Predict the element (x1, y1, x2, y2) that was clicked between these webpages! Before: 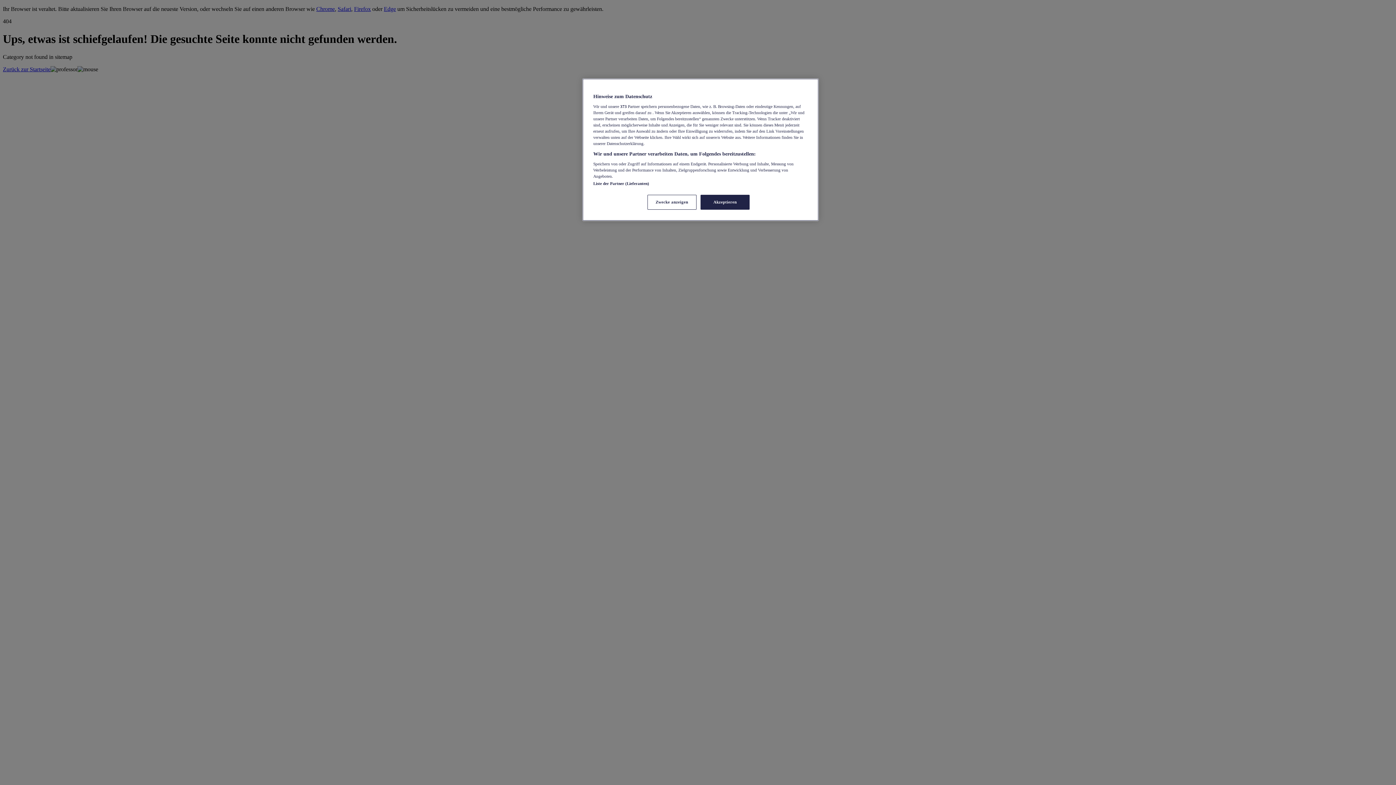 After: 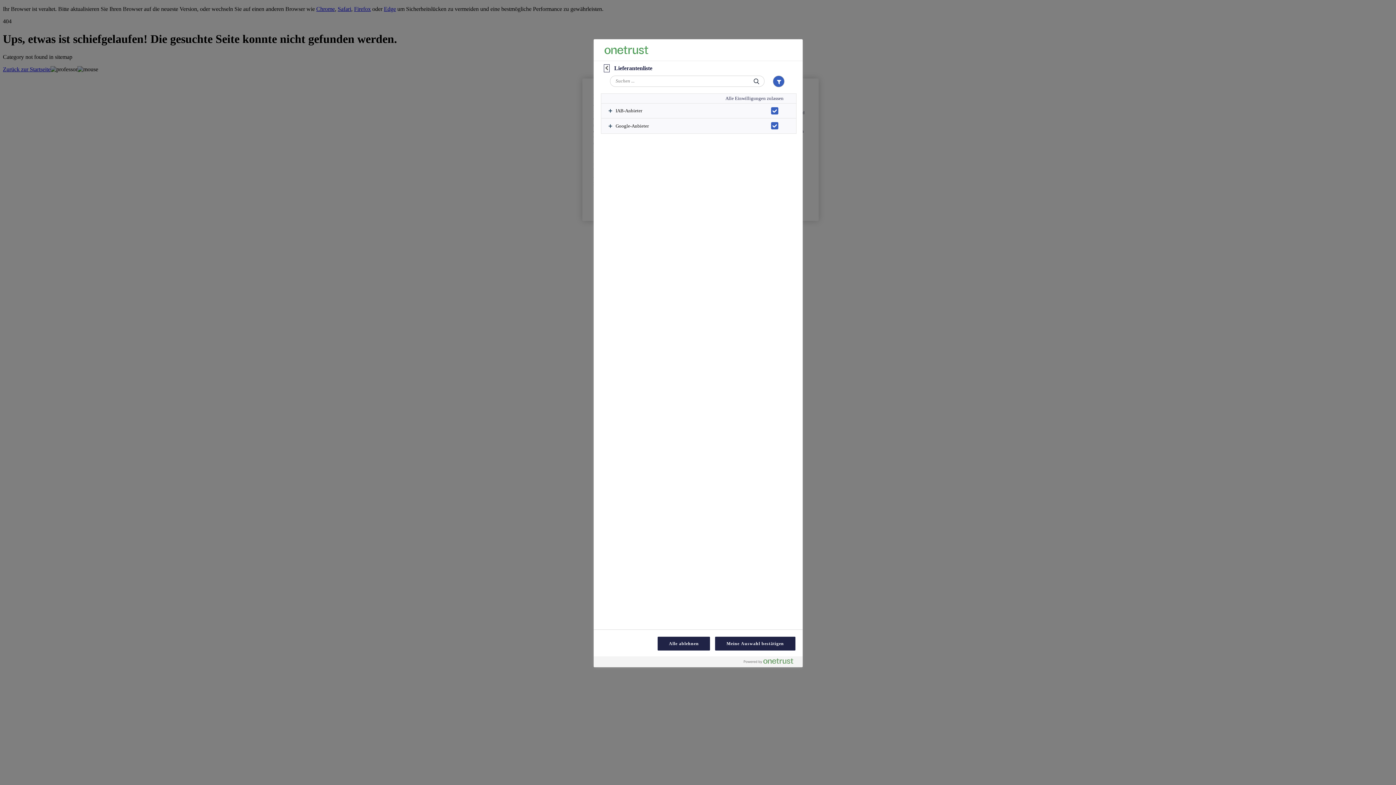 Action: label: Liste der Partner (Lieferanten) bbox: (593, 181, 649, 185)